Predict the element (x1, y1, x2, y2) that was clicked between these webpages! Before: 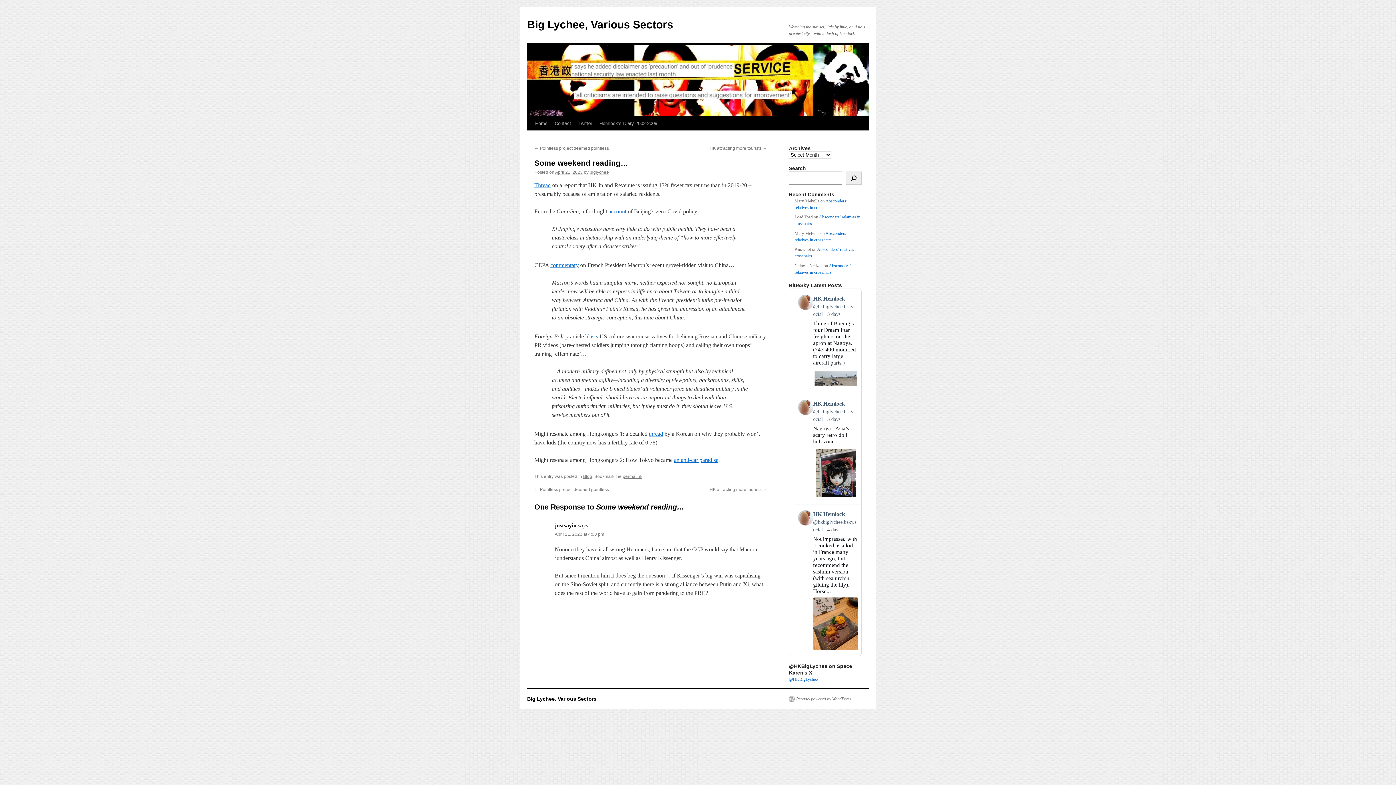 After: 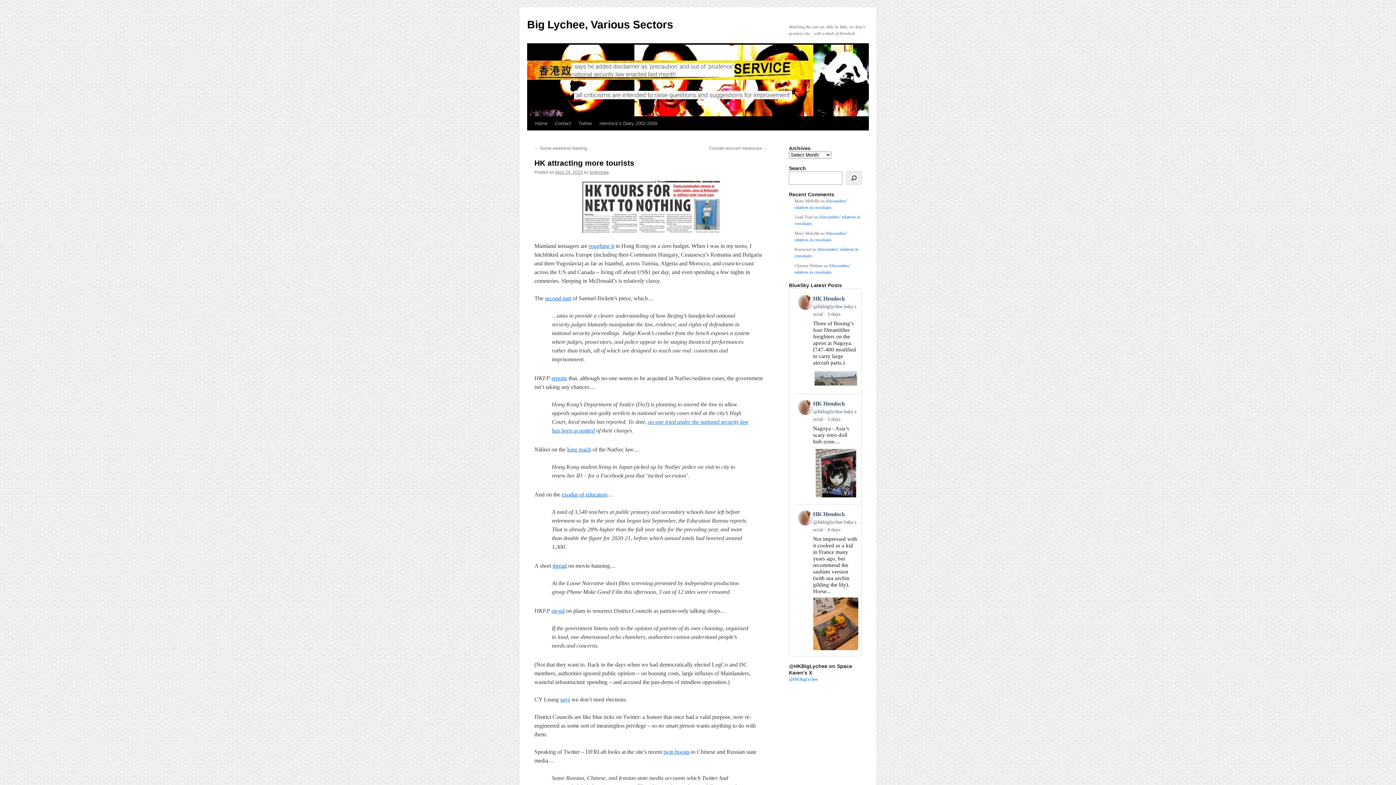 Action: bbox: (709, 145, 767, 150) label: HK attracting more tourists →